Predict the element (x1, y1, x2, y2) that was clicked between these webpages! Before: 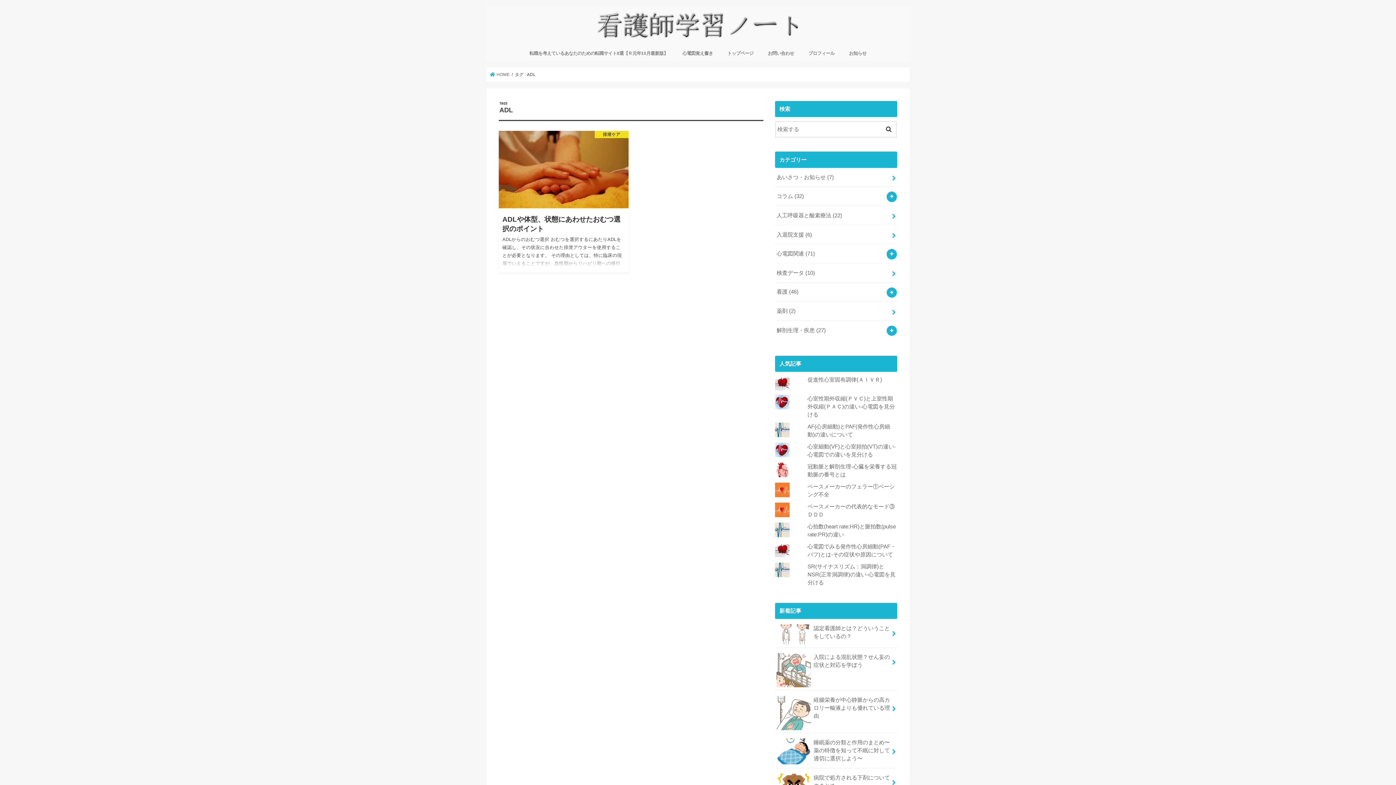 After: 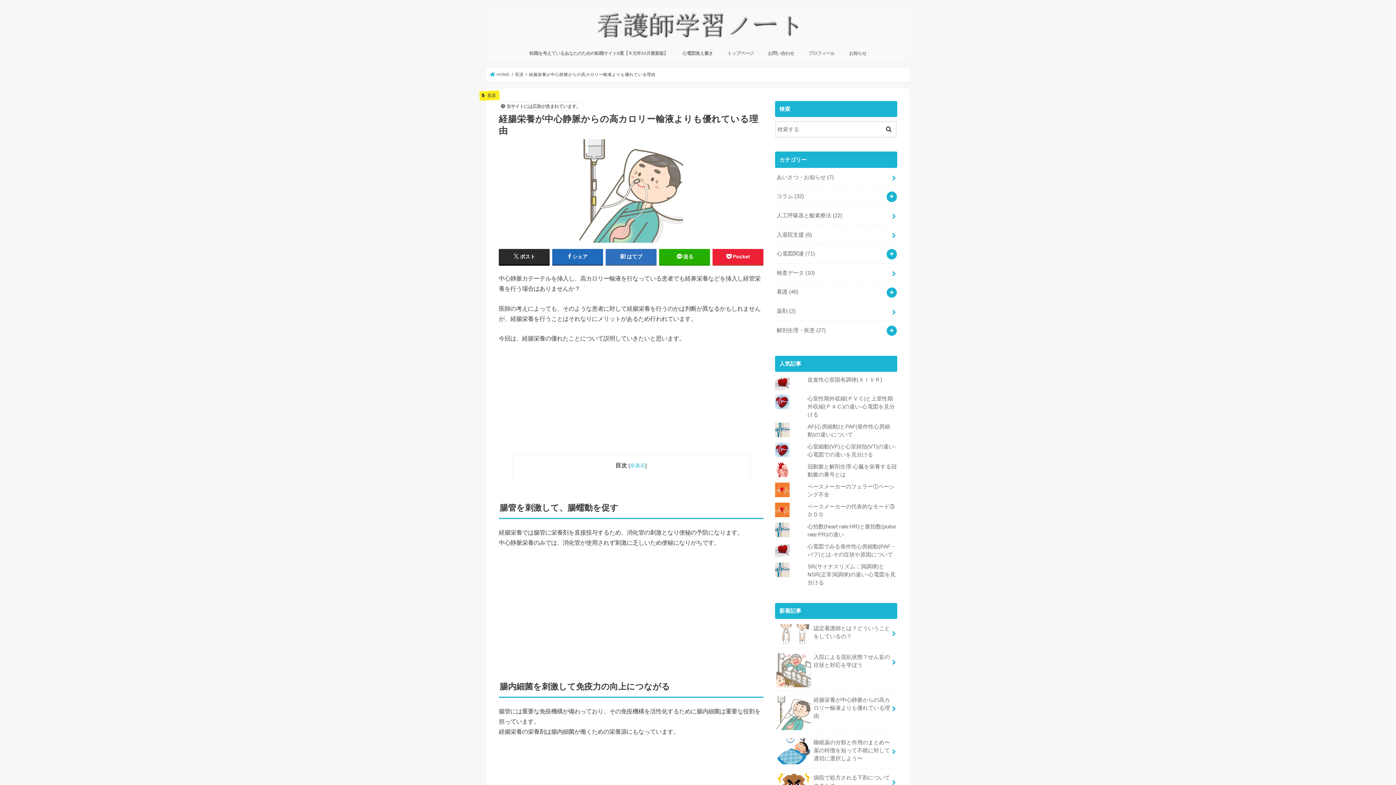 Action: label: 経腸栄養が中心静脈からの高カロリー輸液よりも優れている理由 bbox: (775, 690, 897, 725)